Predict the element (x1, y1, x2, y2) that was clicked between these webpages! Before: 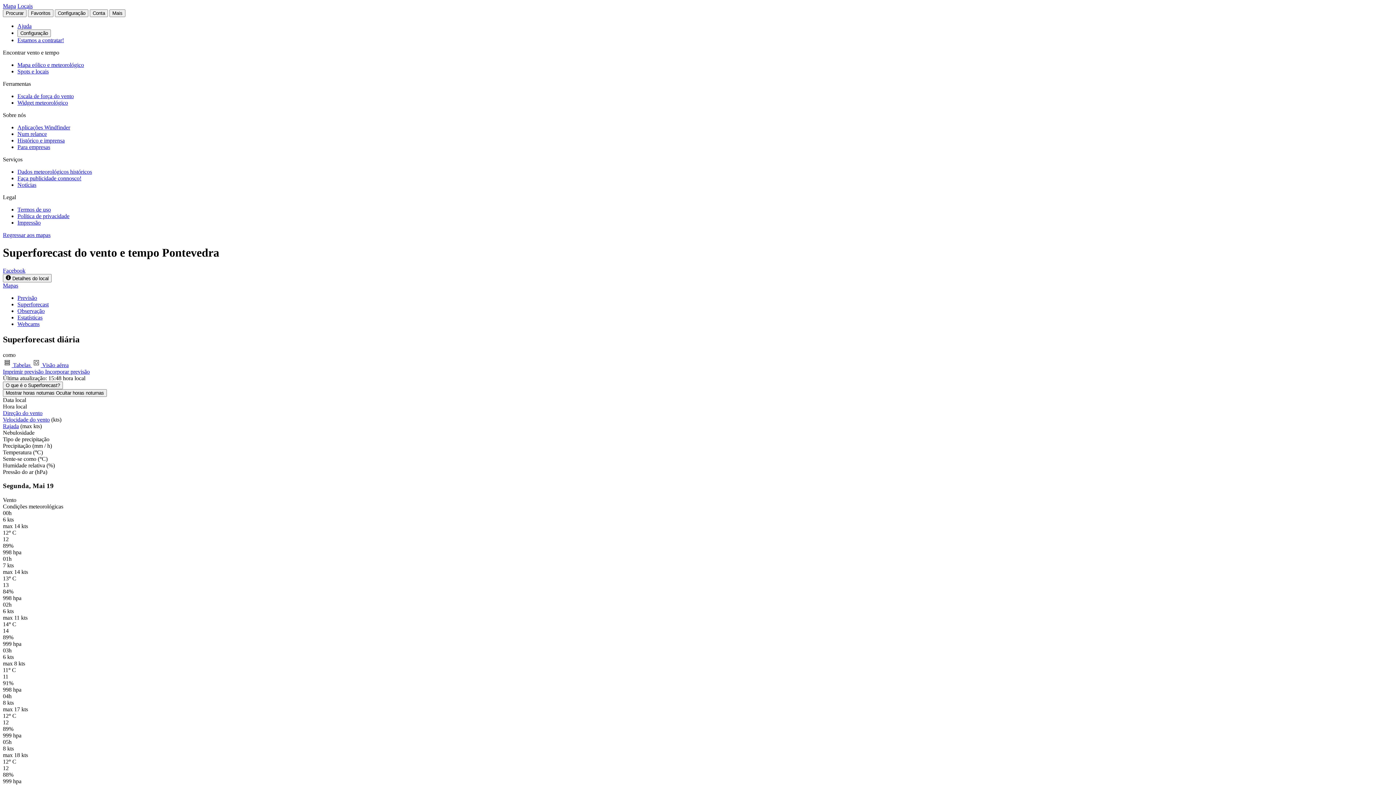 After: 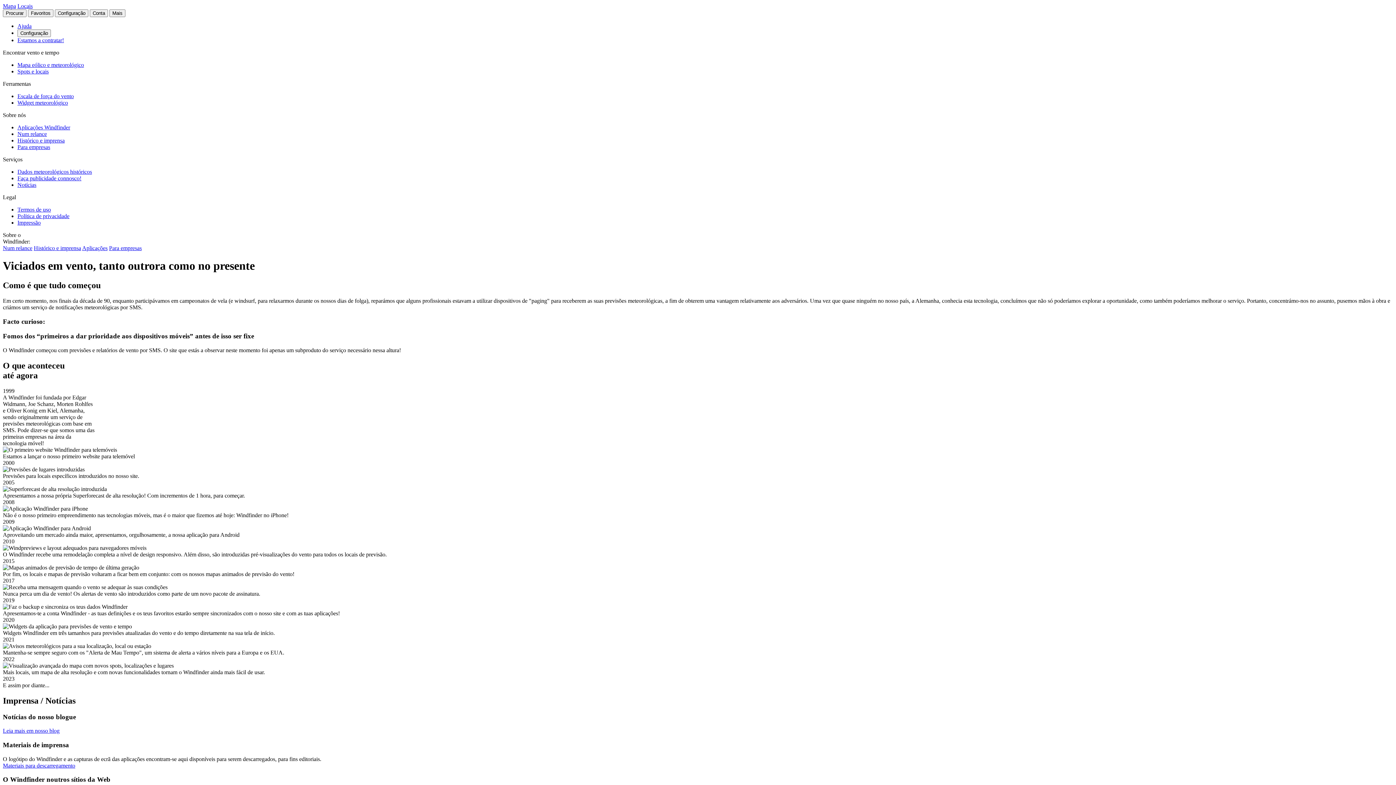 Action: bbox: (17, 137, 64, 143) label: Histórico e imprensa